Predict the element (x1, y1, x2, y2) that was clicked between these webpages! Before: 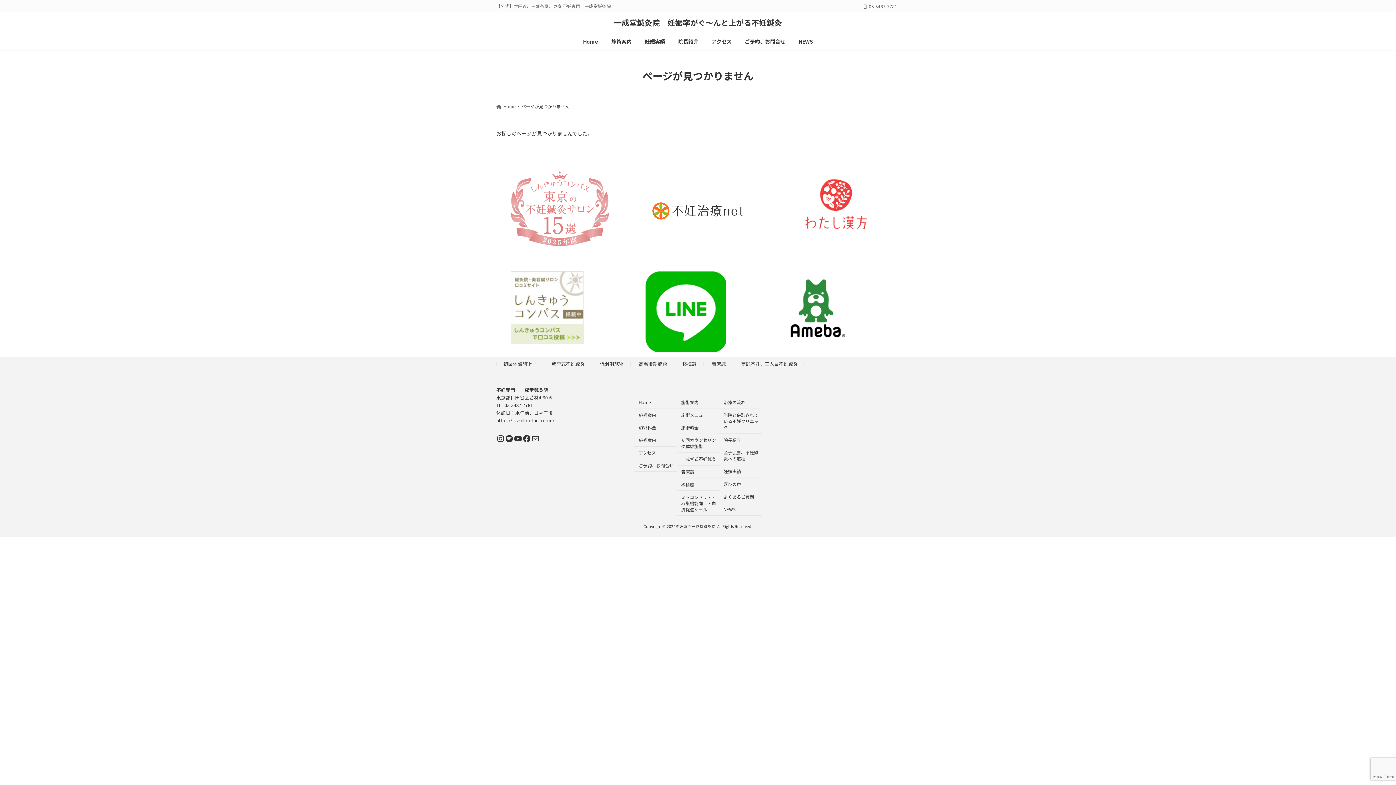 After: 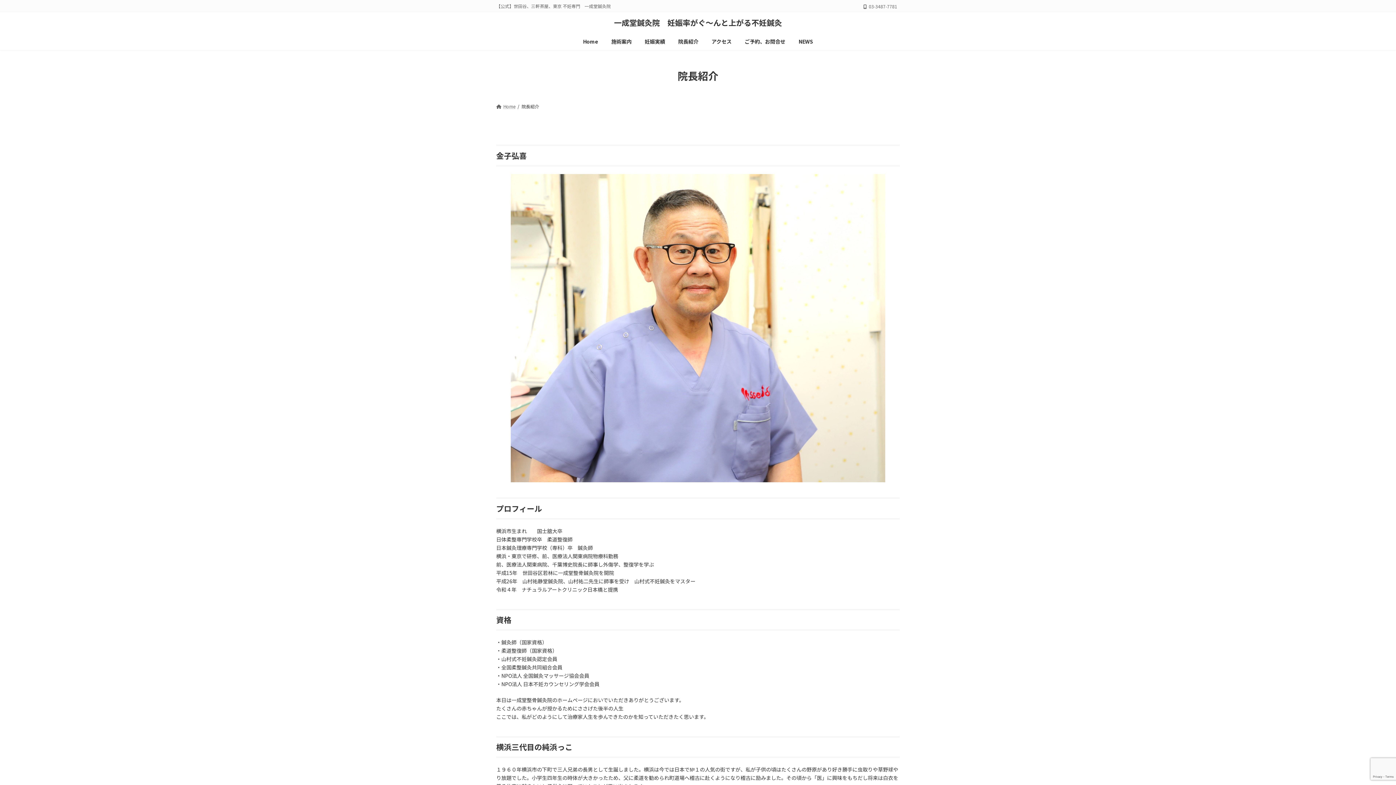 Action: label: 院長紹介 bbox: (671, 33, 705, 50)